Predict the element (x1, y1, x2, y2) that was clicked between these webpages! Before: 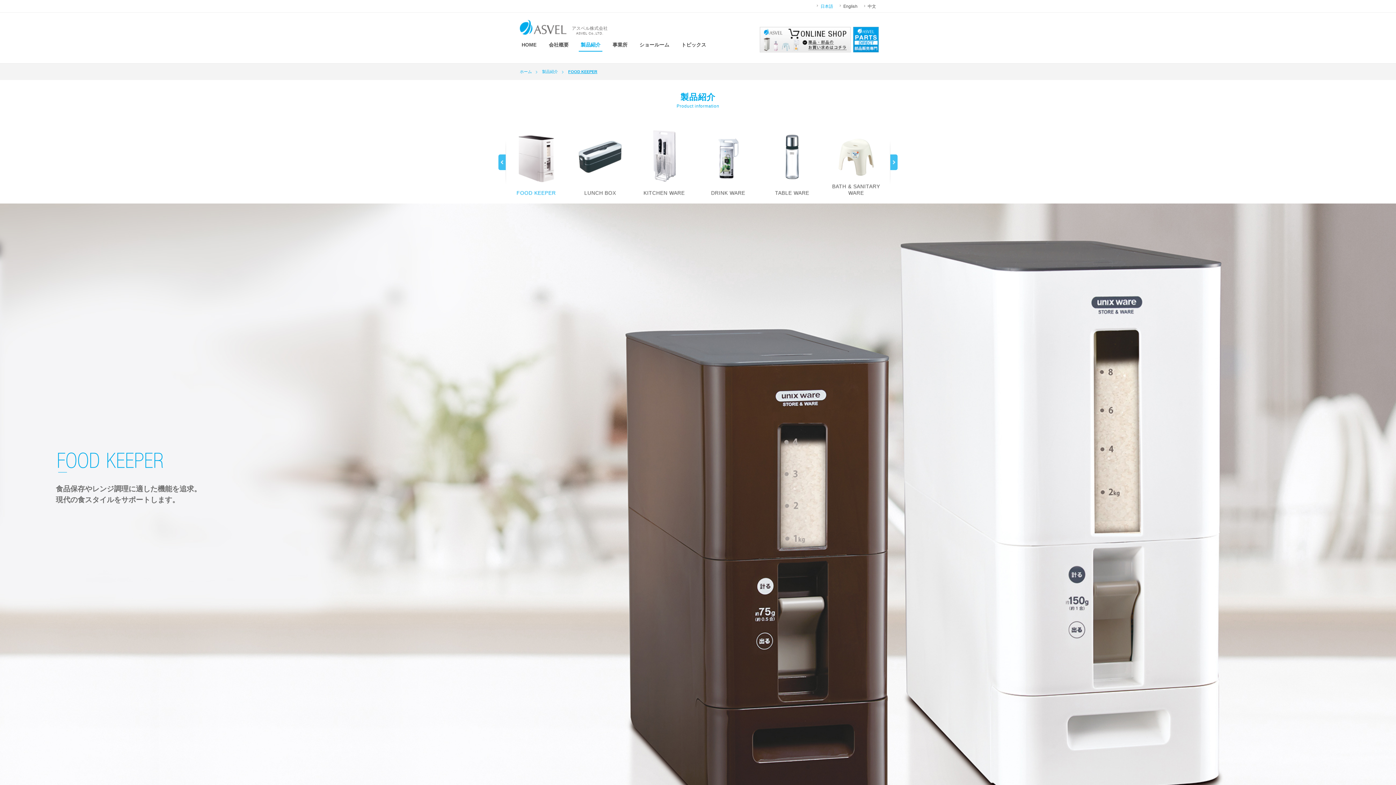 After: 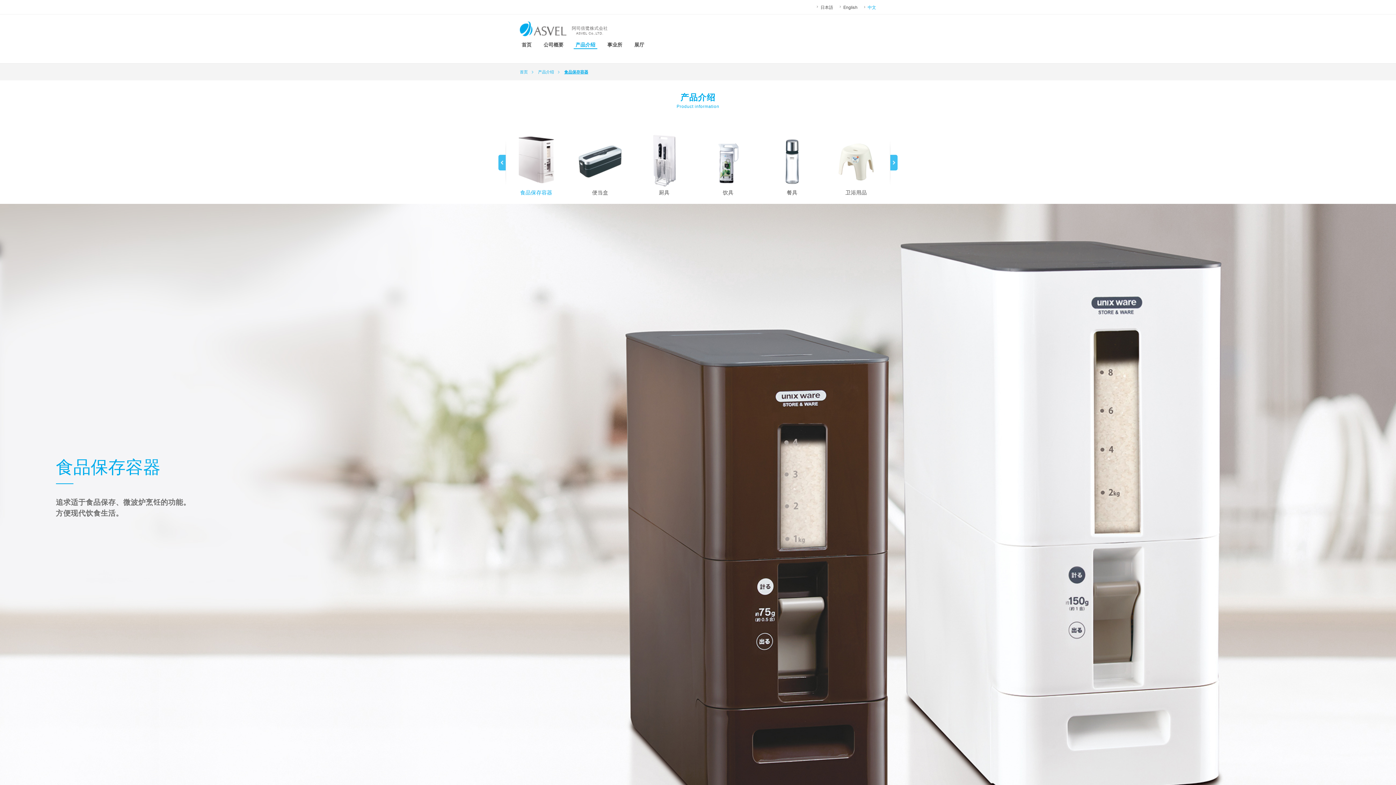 Action: label: 中文 bbox: (858, 3, 876, 8)